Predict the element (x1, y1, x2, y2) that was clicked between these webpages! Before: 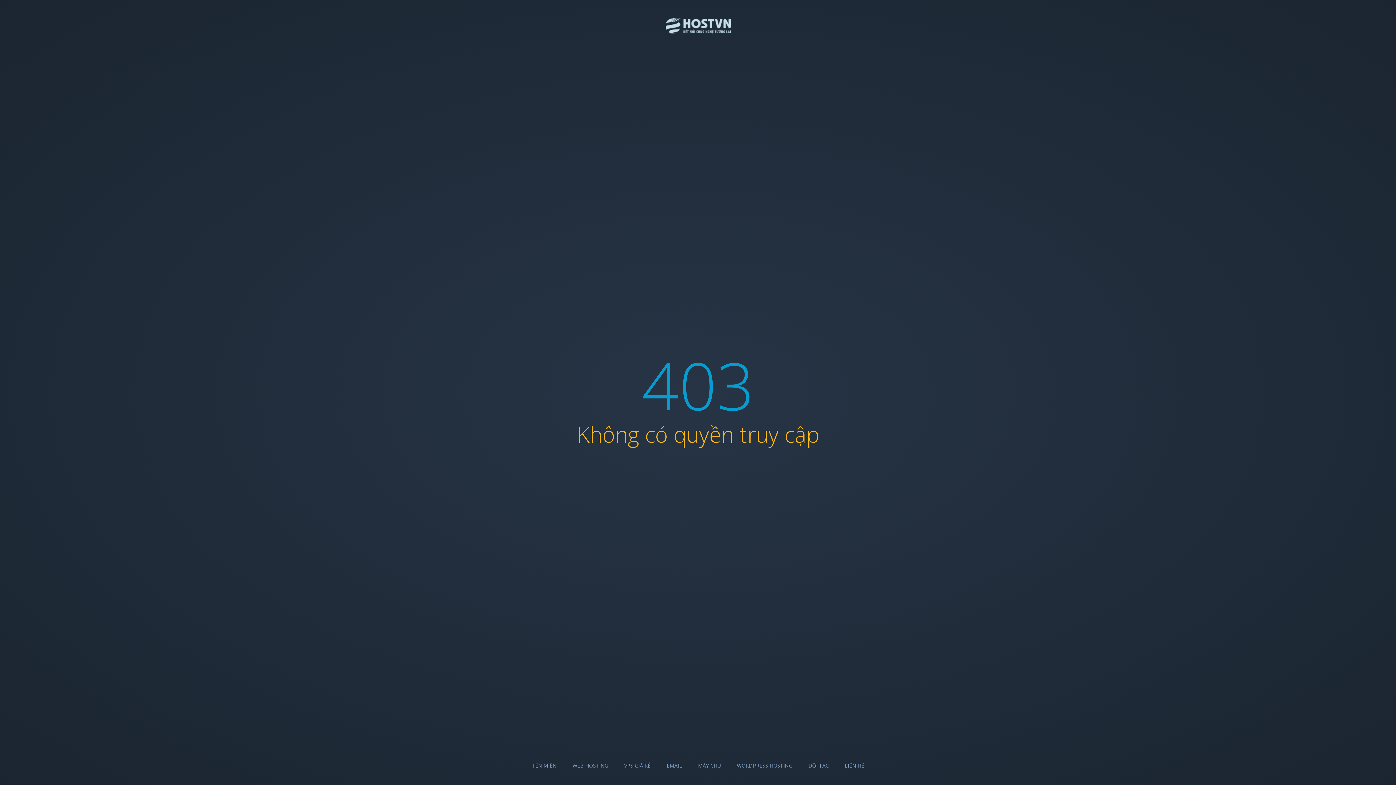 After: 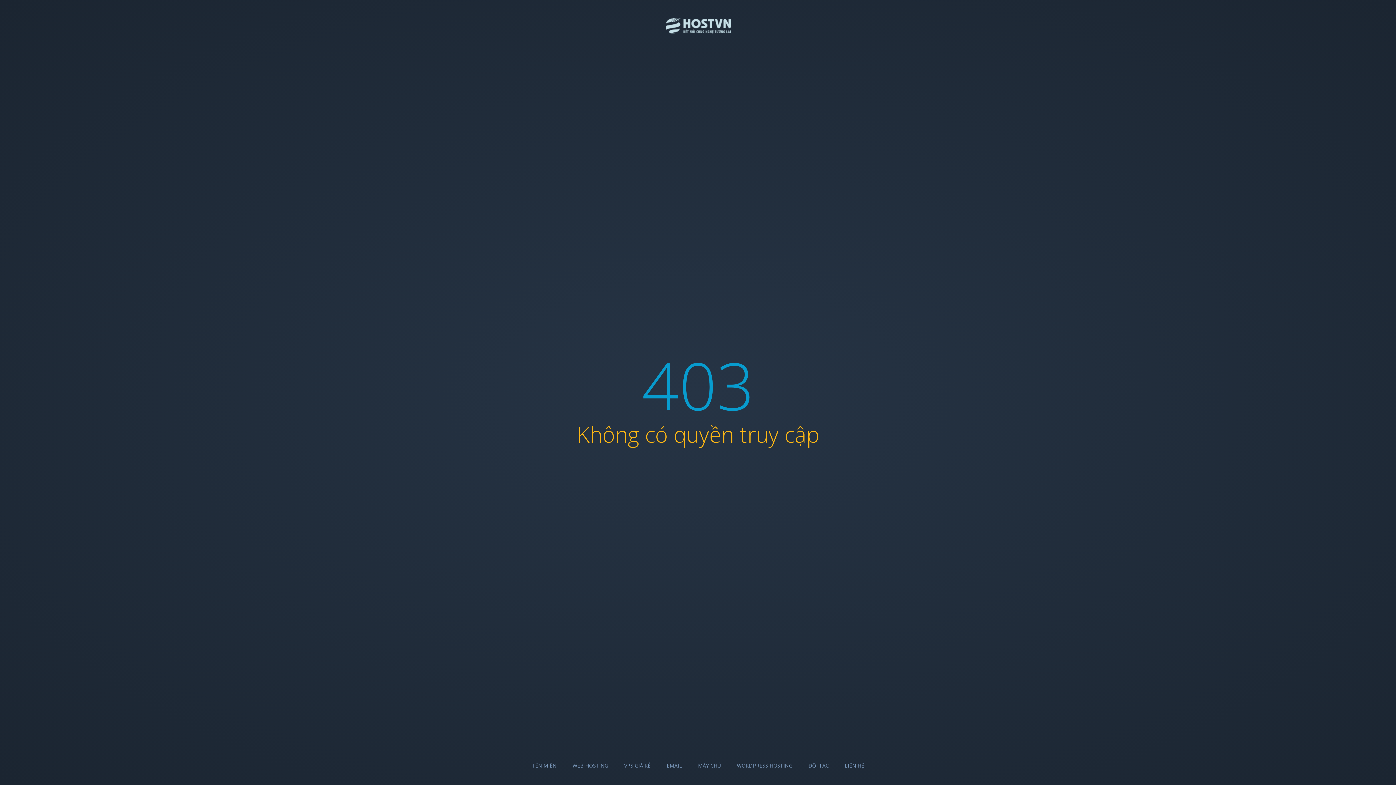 Action: label: TÊN MIỀN bbox: (532, 762, 556, 769)